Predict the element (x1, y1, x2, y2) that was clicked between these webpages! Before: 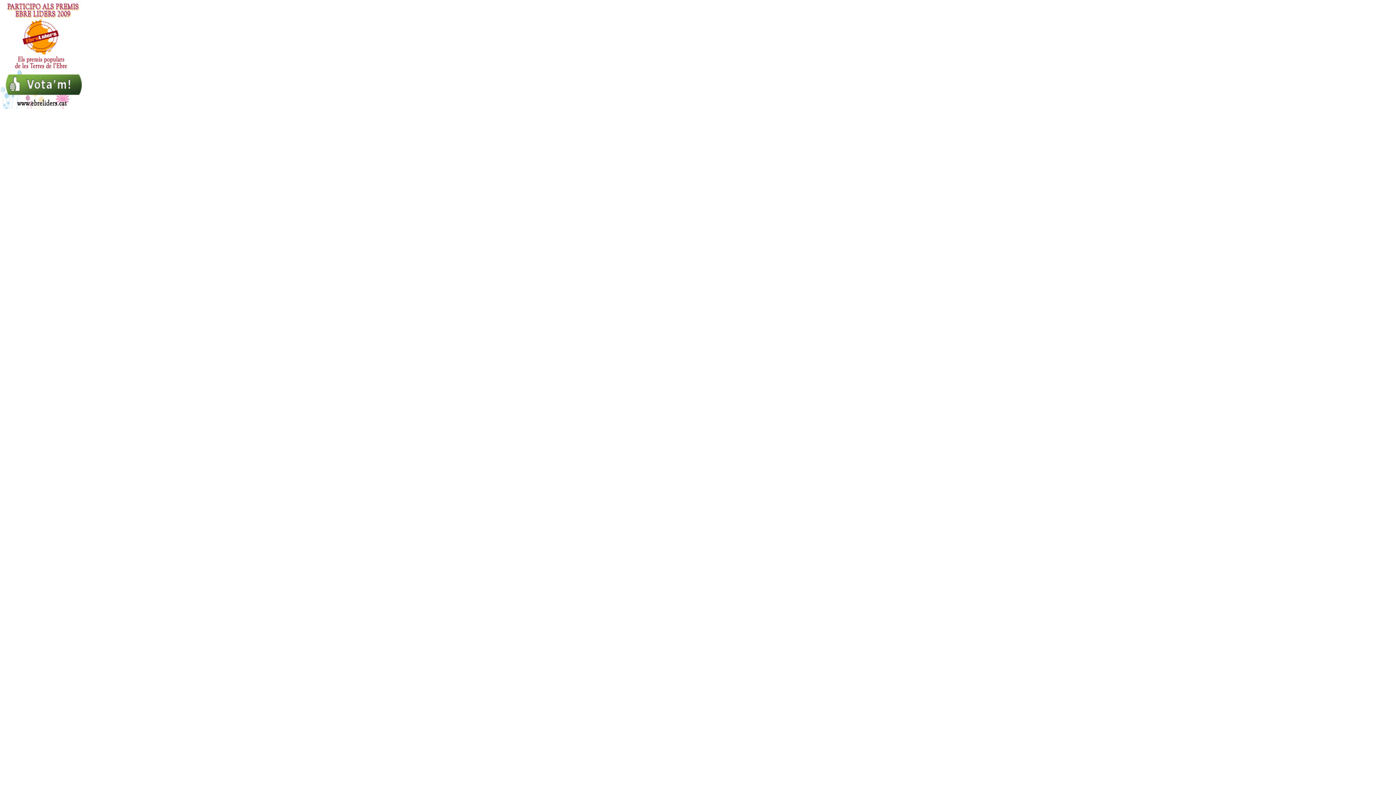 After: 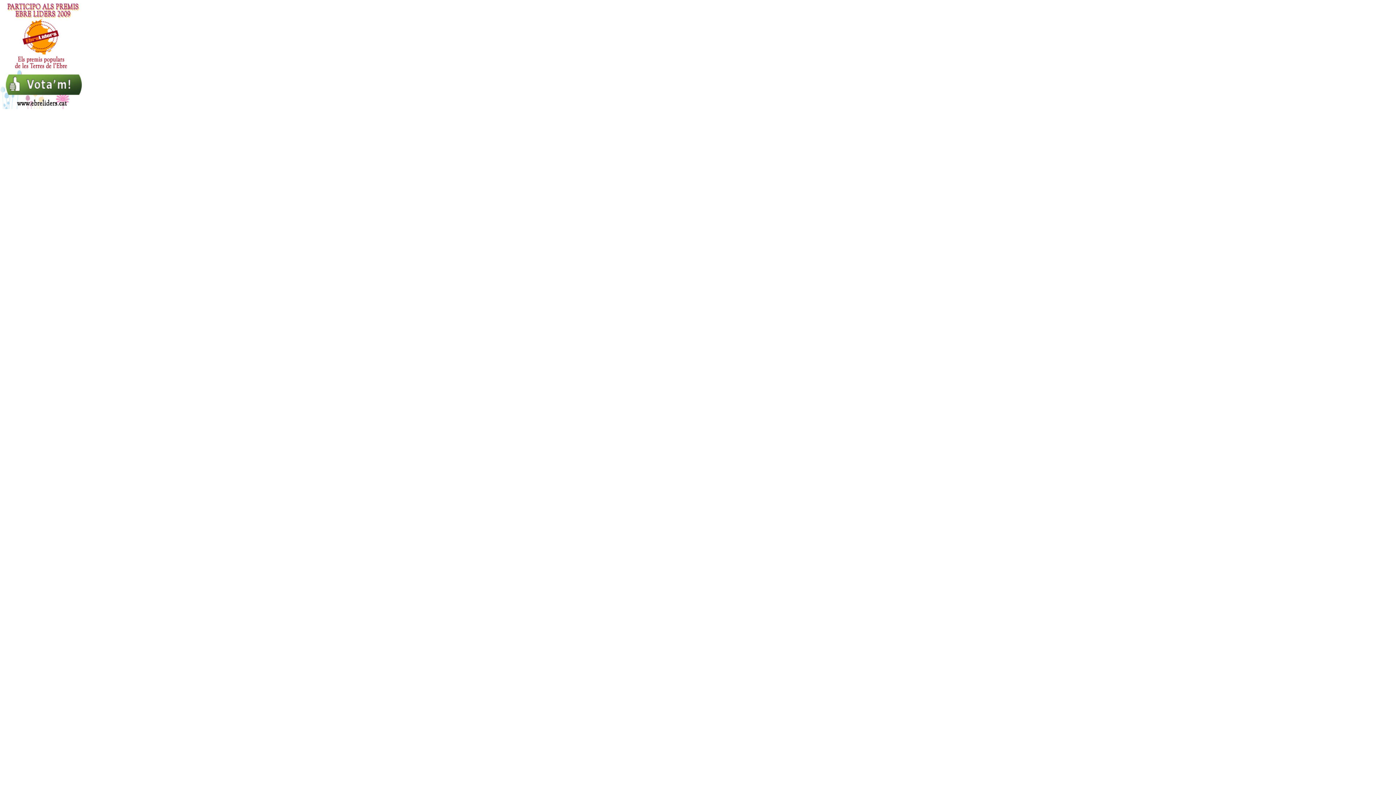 Action: bbox: (0, 104, 87, 110)